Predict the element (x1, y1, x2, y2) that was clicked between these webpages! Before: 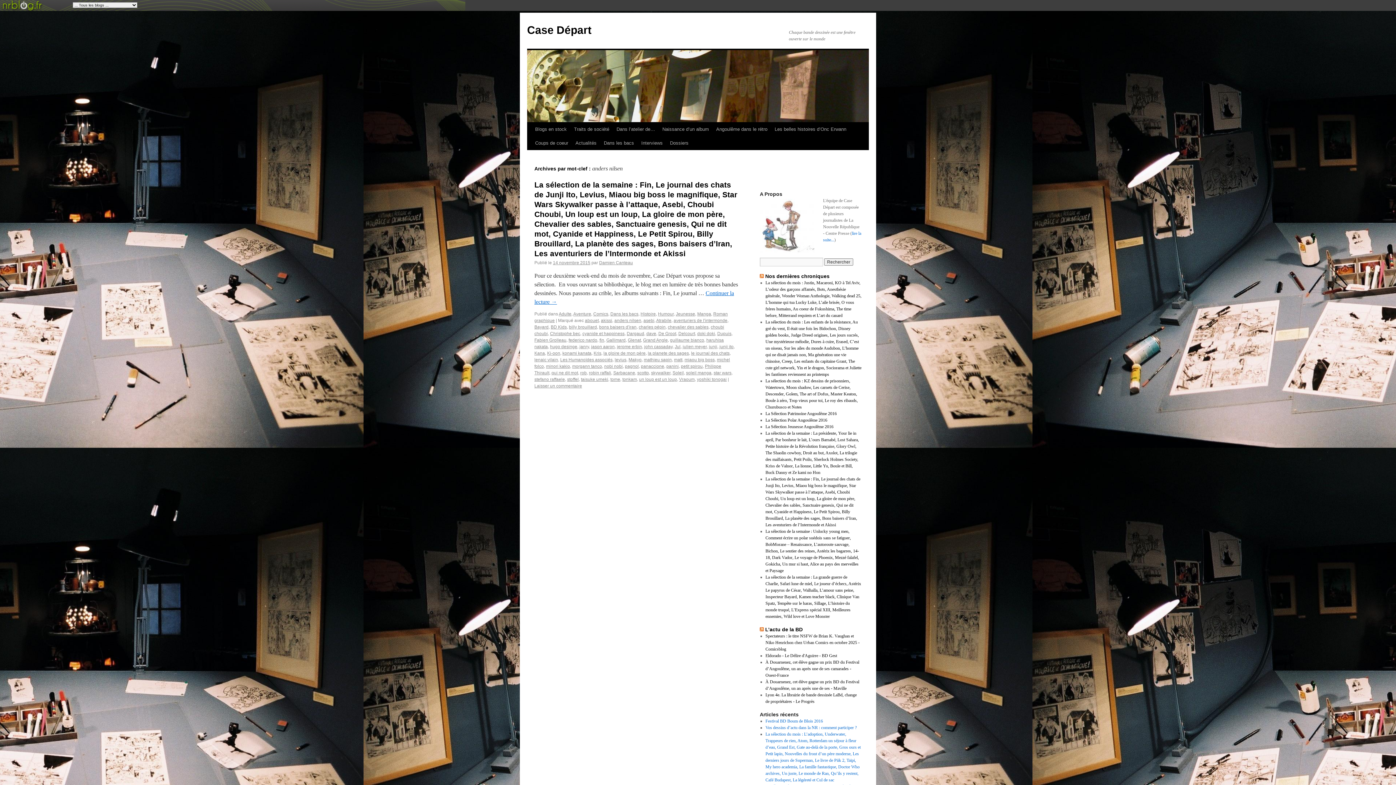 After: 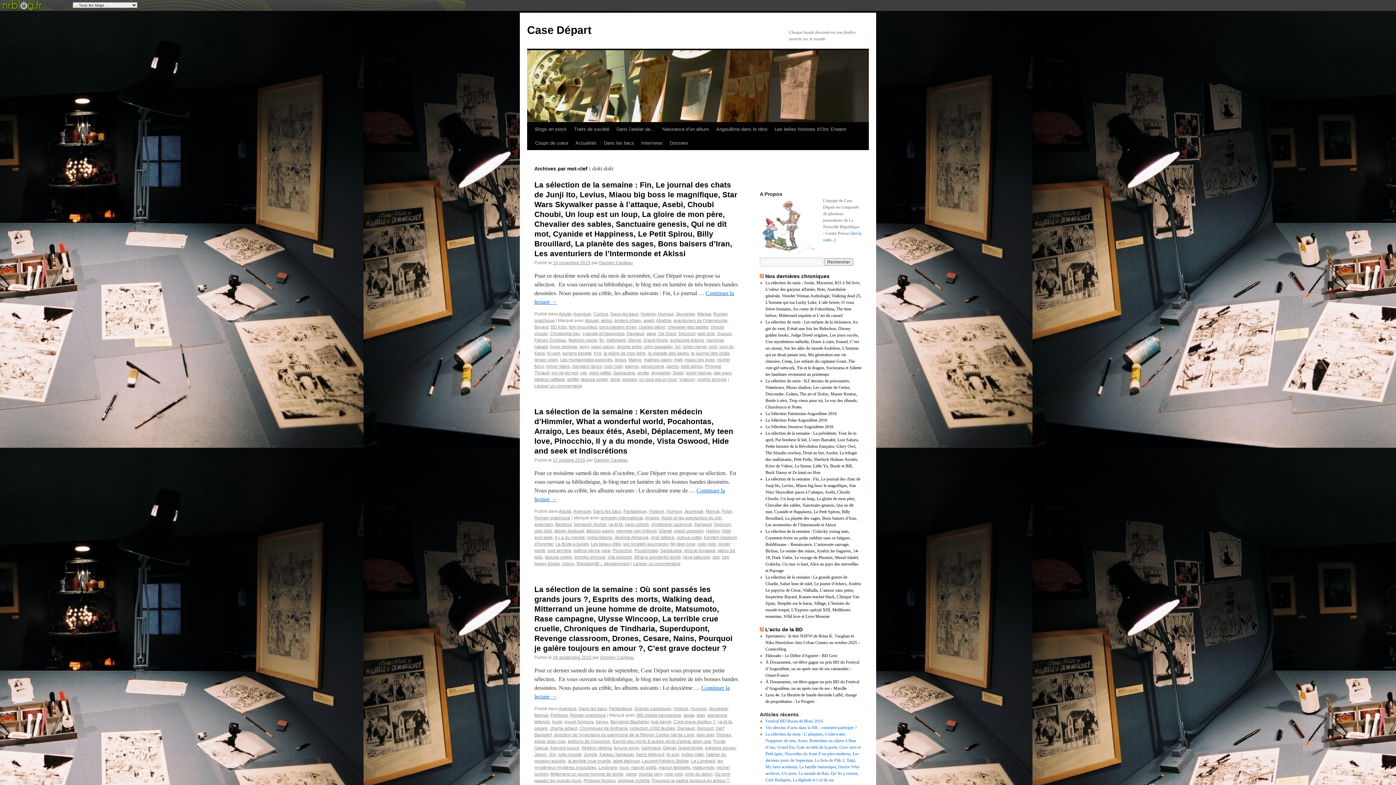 Action: label: doki doki bbox: (697, 331, 715, 336)